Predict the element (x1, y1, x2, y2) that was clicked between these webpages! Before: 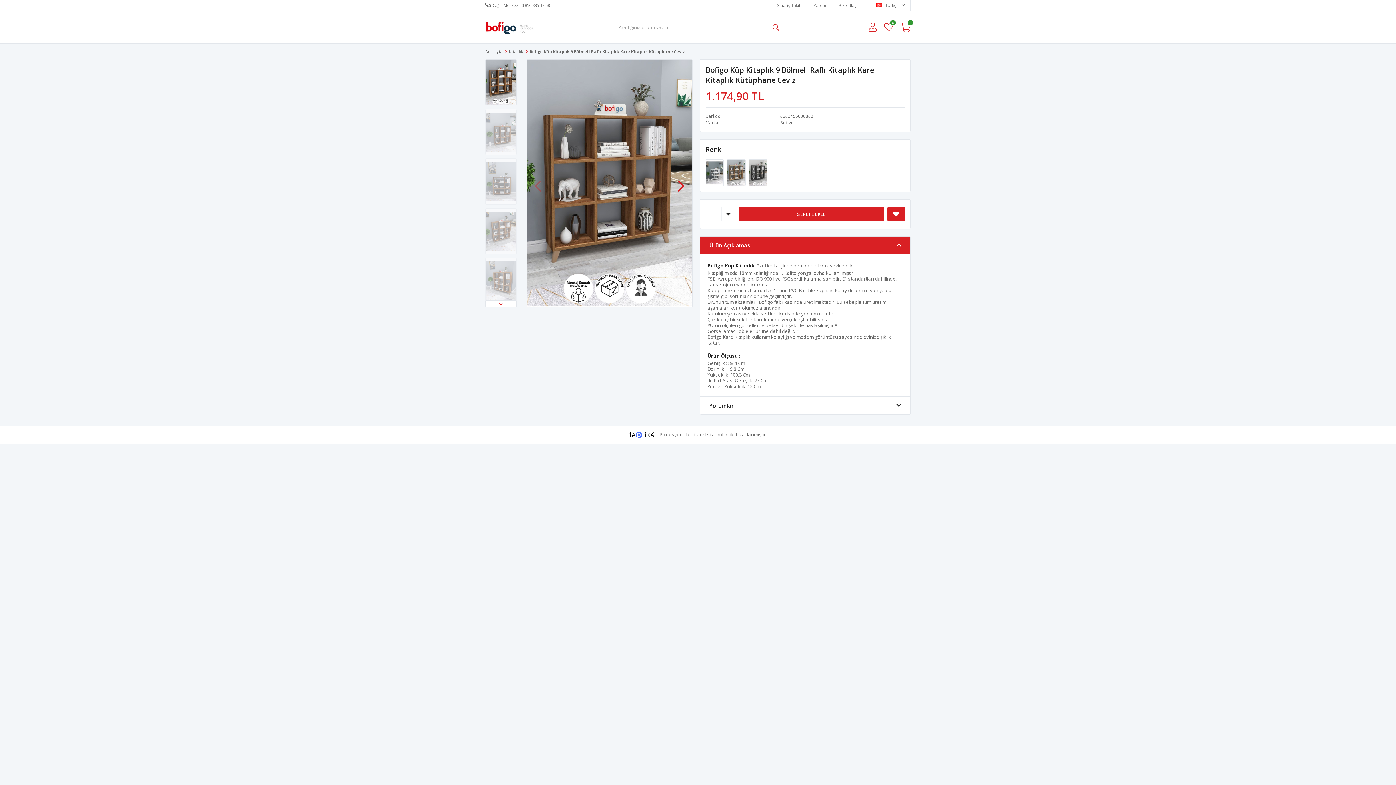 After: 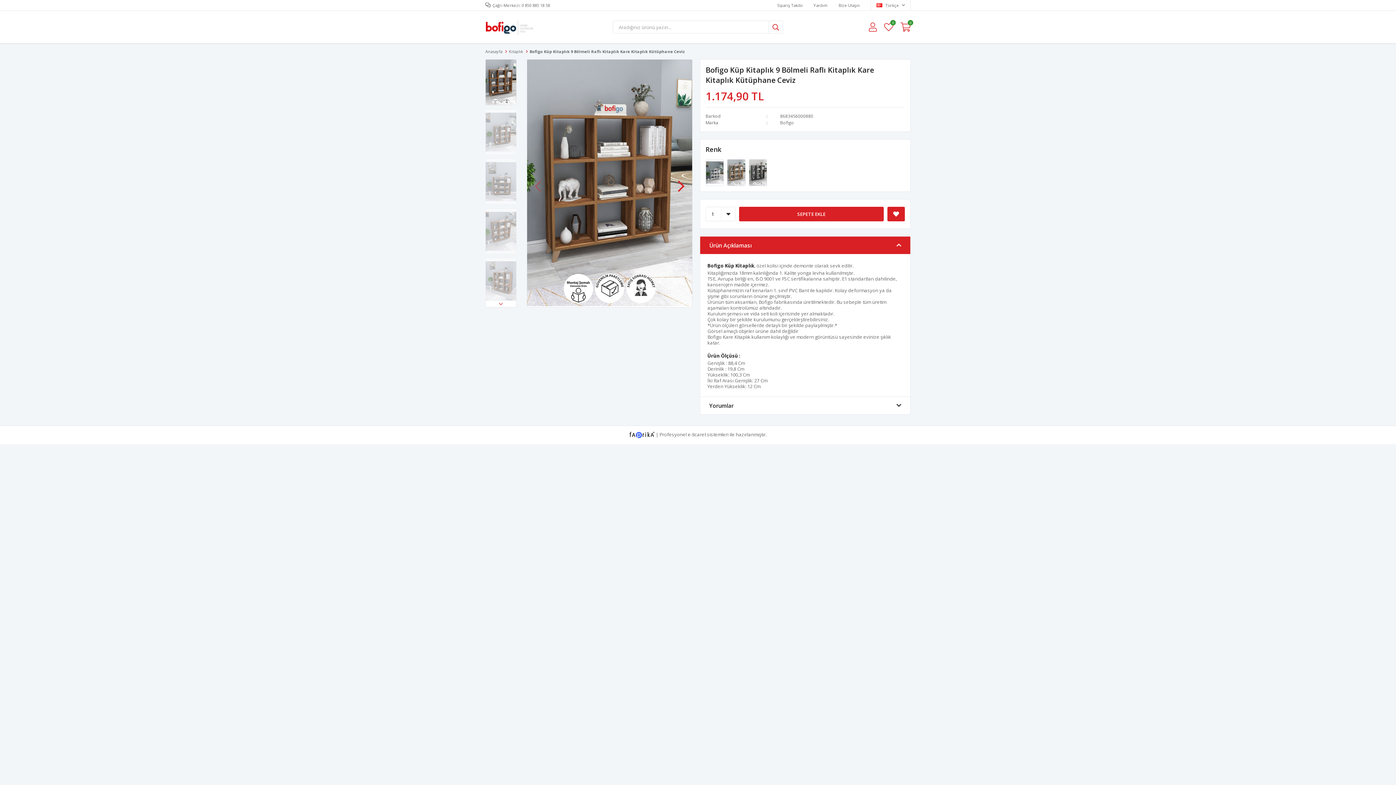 Action: label:   bbox: (629, 431, 656, 438)